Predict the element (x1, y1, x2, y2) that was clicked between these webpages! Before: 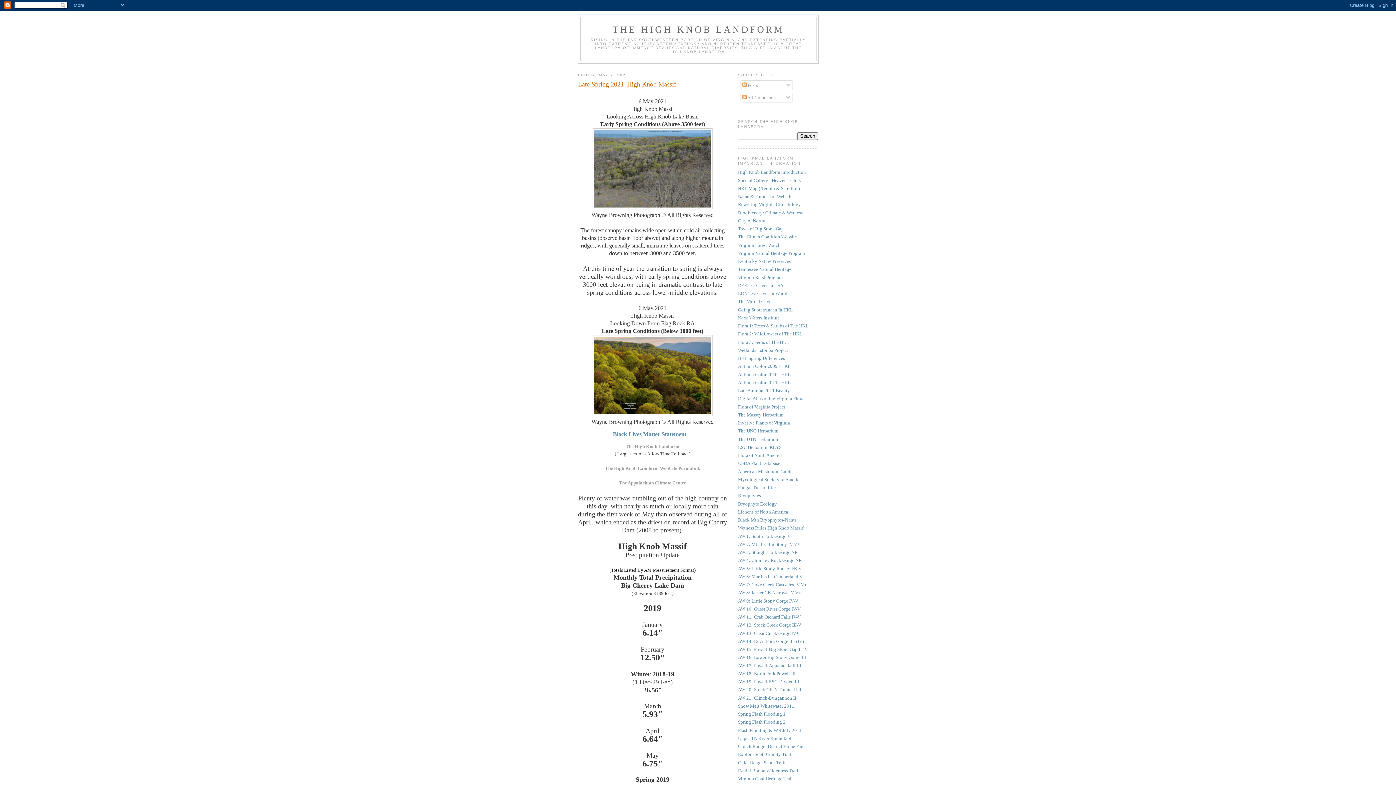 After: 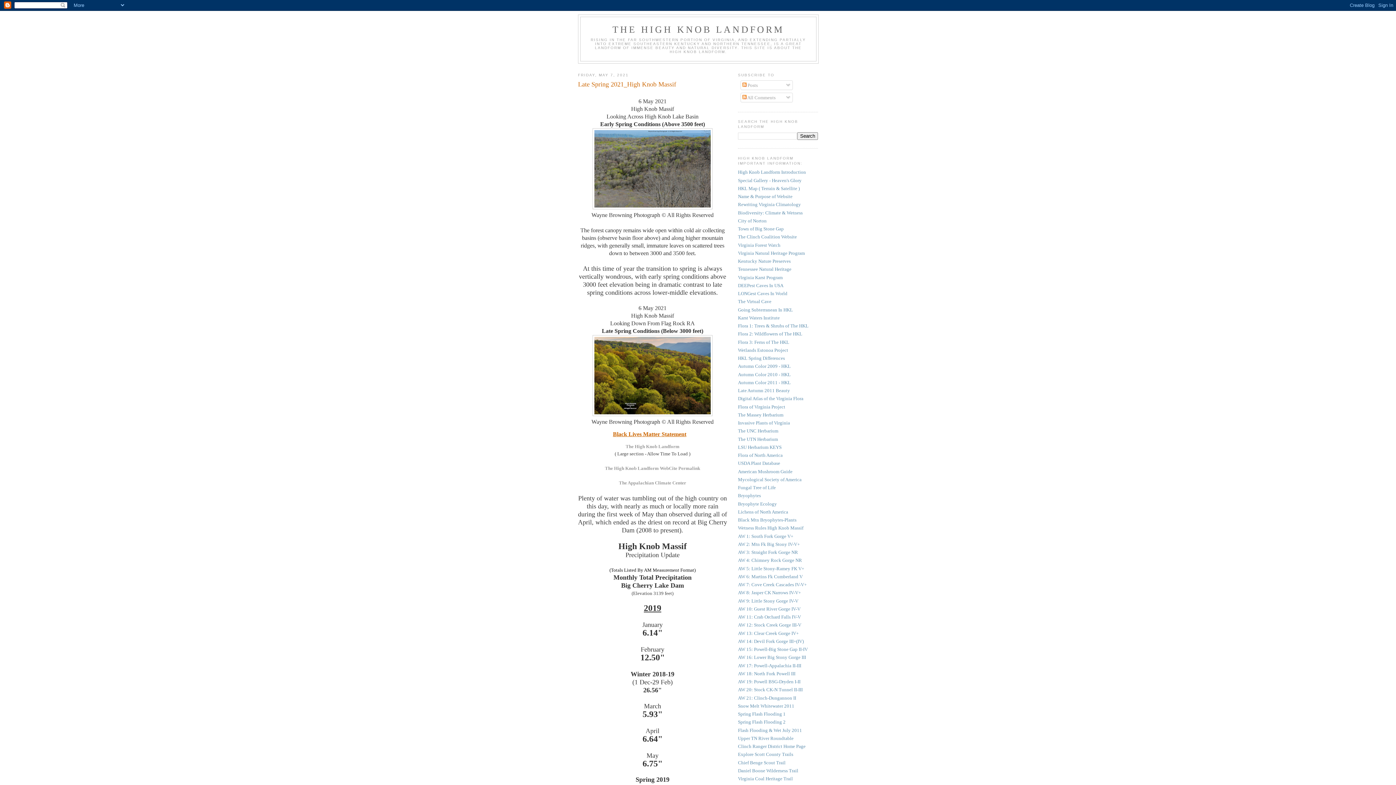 Action: bbox: (613, 431, 686, 437) label: Black Lives Matter Statement